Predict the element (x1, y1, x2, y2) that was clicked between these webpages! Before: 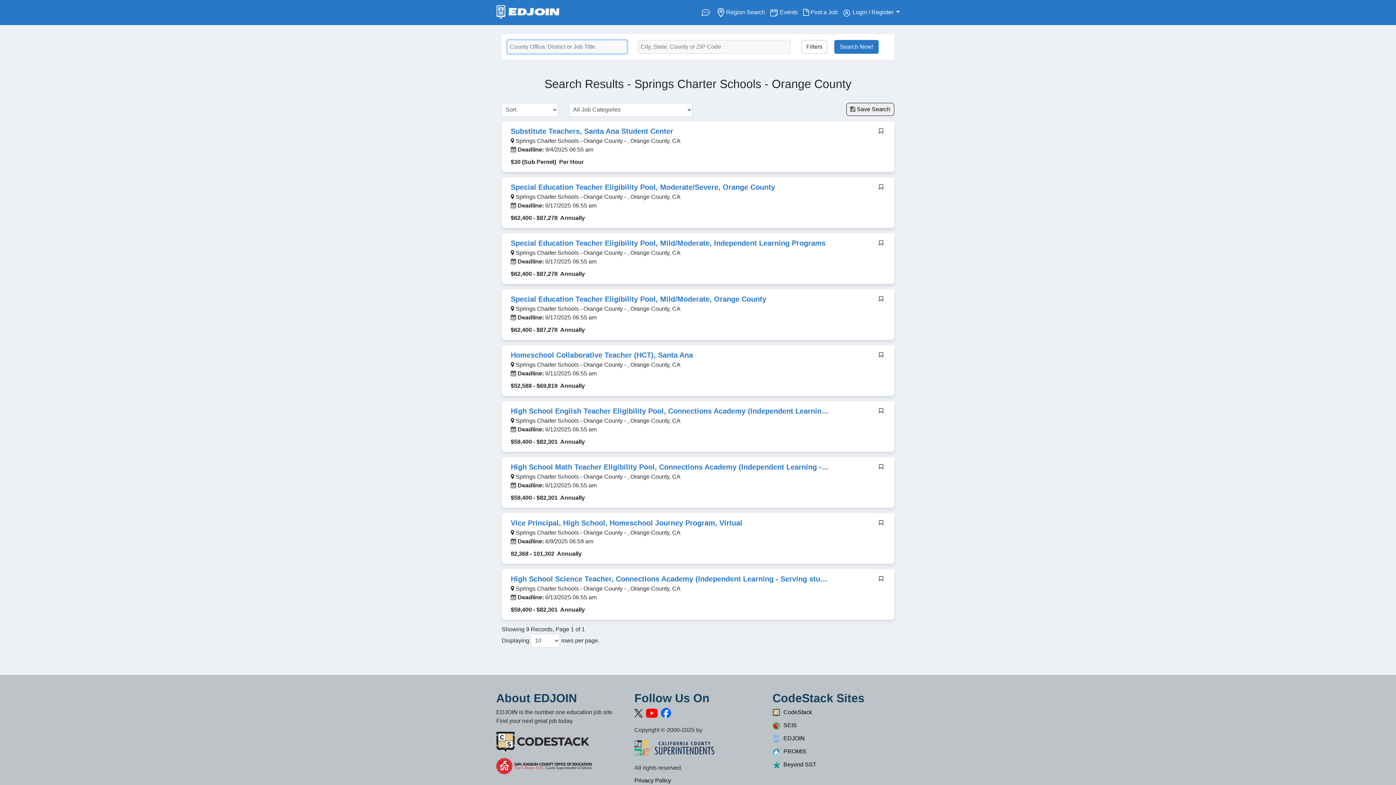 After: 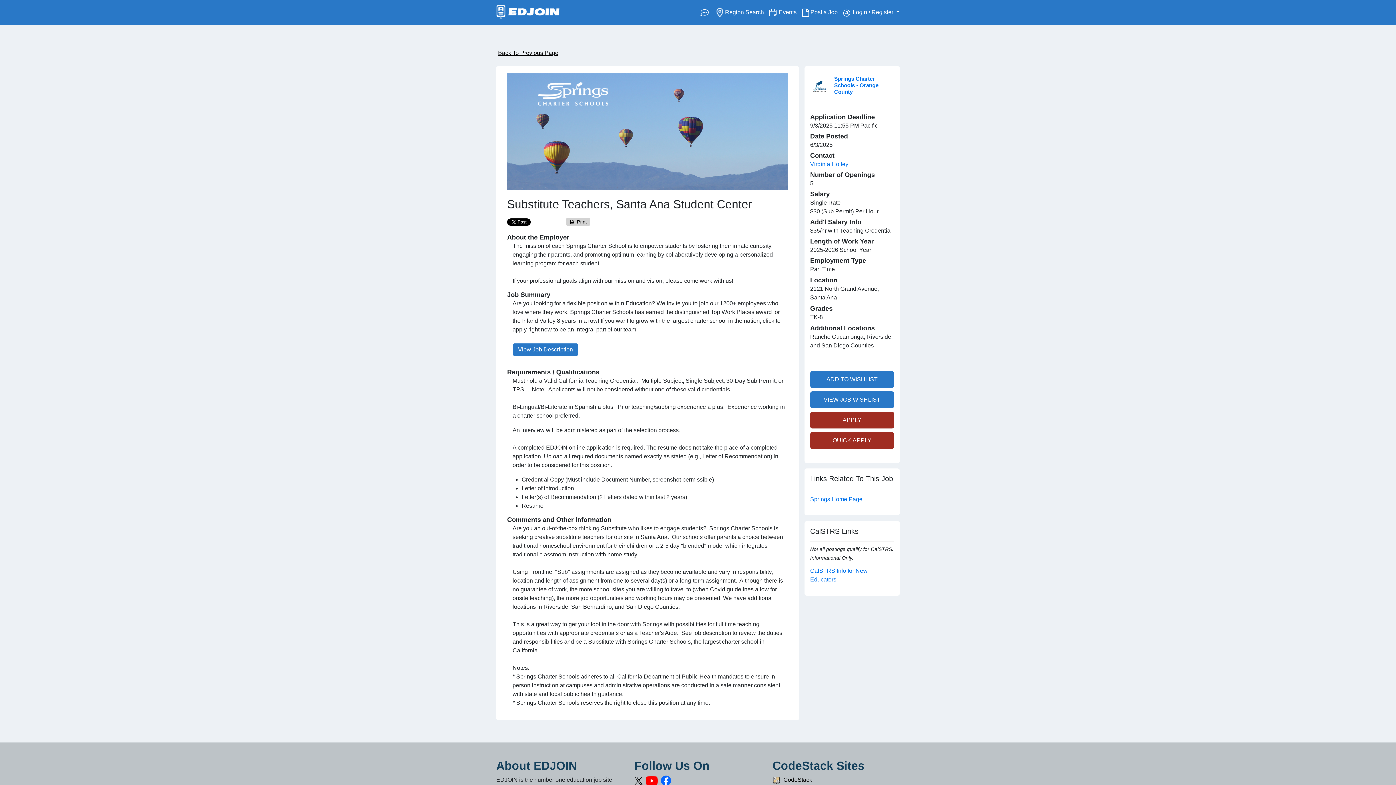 Action: bbox: (510, 127, 848, 135) label: Substitute Teachers, Santa Ana Student Center